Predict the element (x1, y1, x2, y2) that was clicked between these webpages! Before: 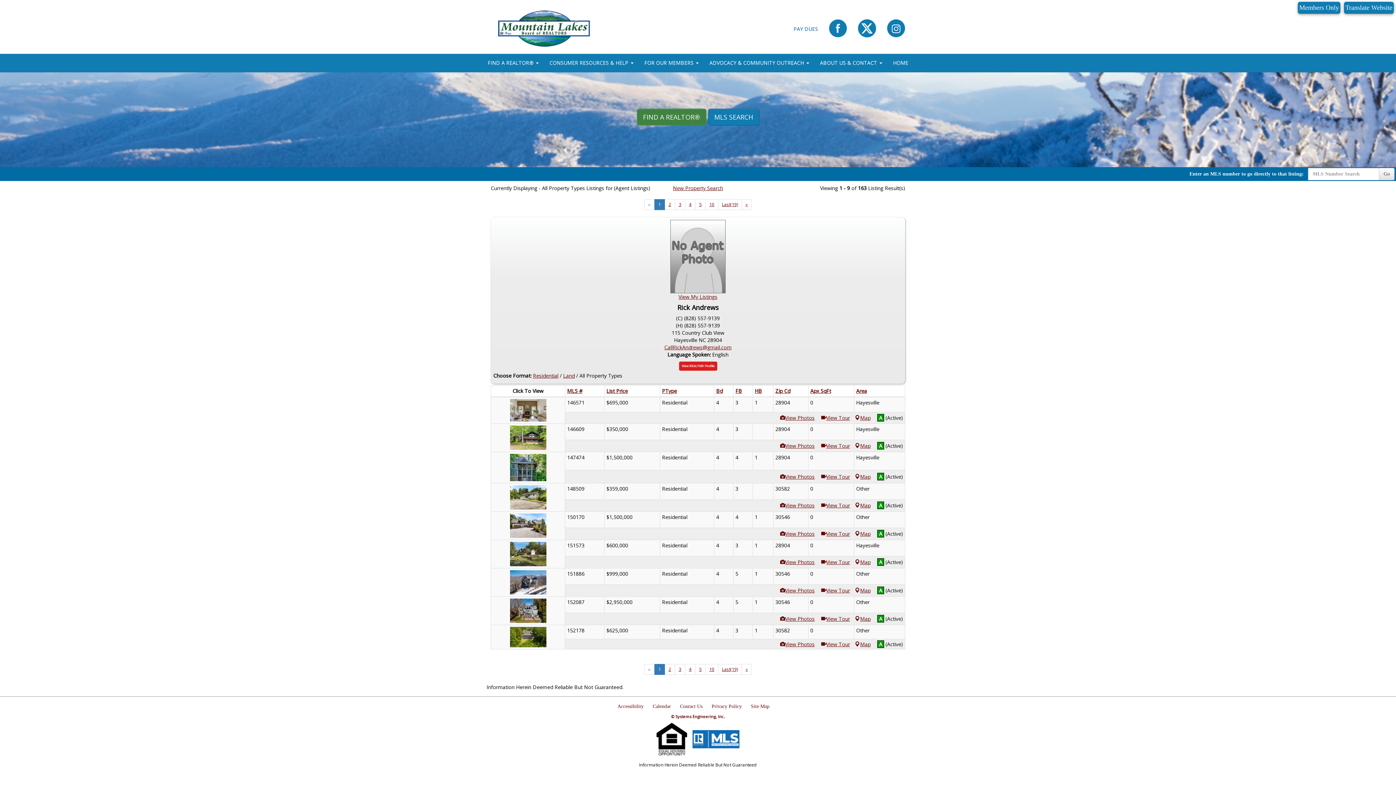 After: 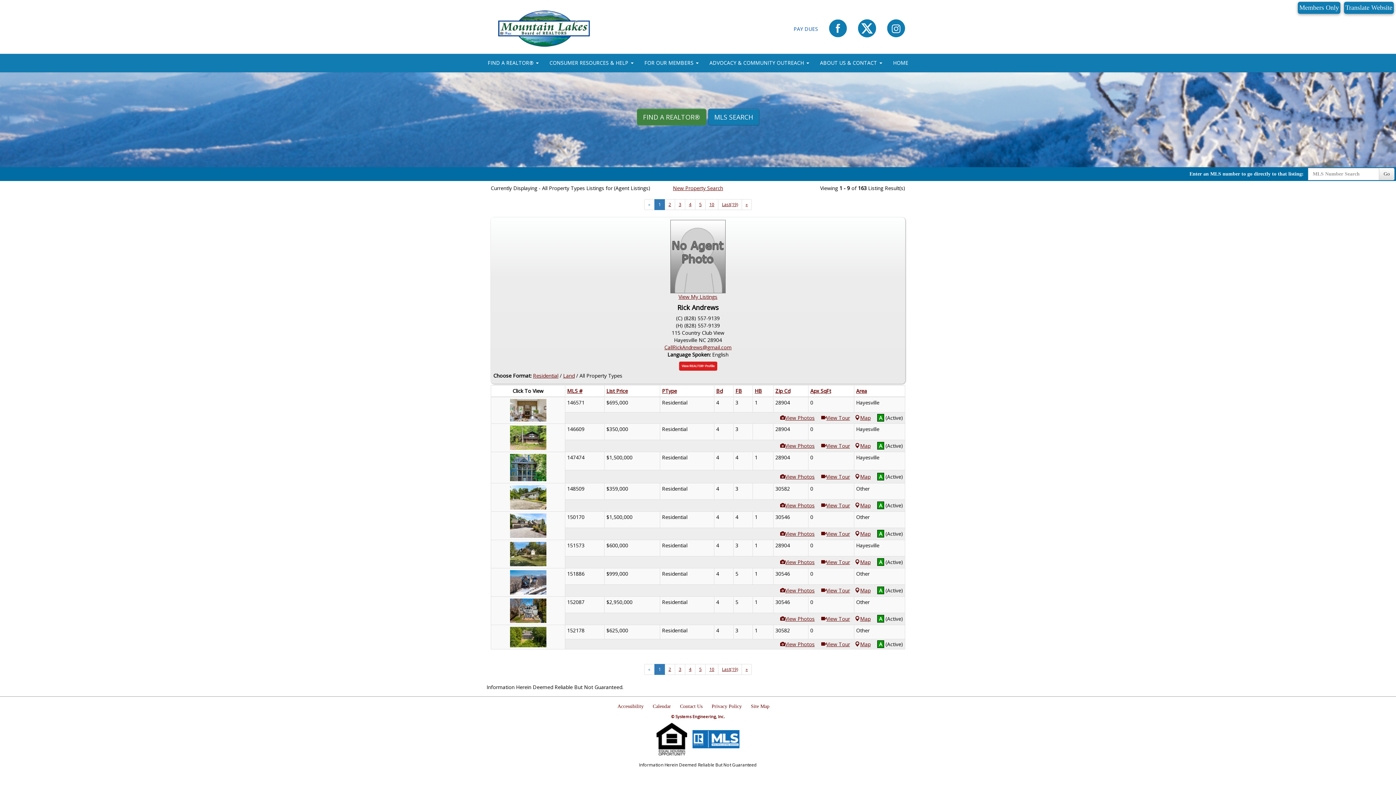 Action: label: Map bbox: (855, 442, 876, 449)